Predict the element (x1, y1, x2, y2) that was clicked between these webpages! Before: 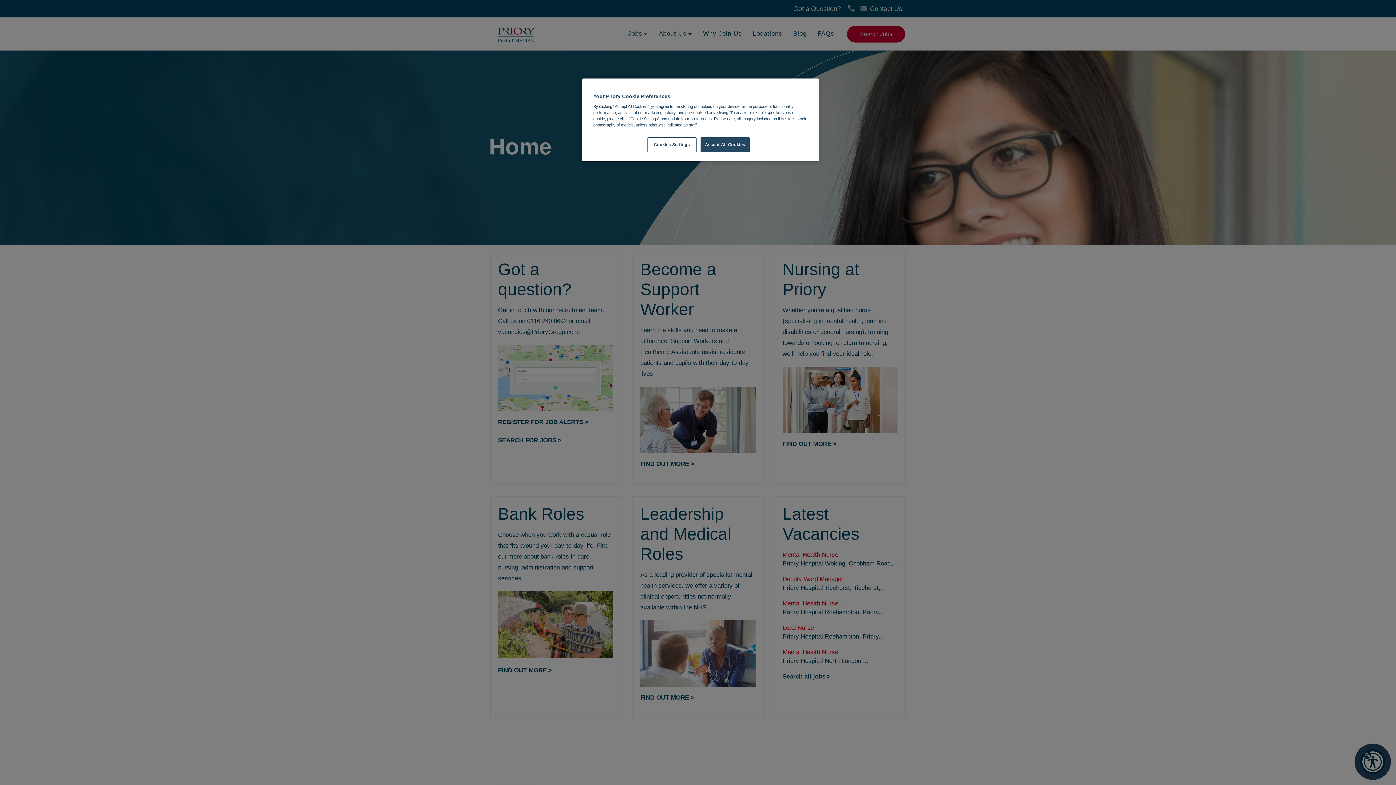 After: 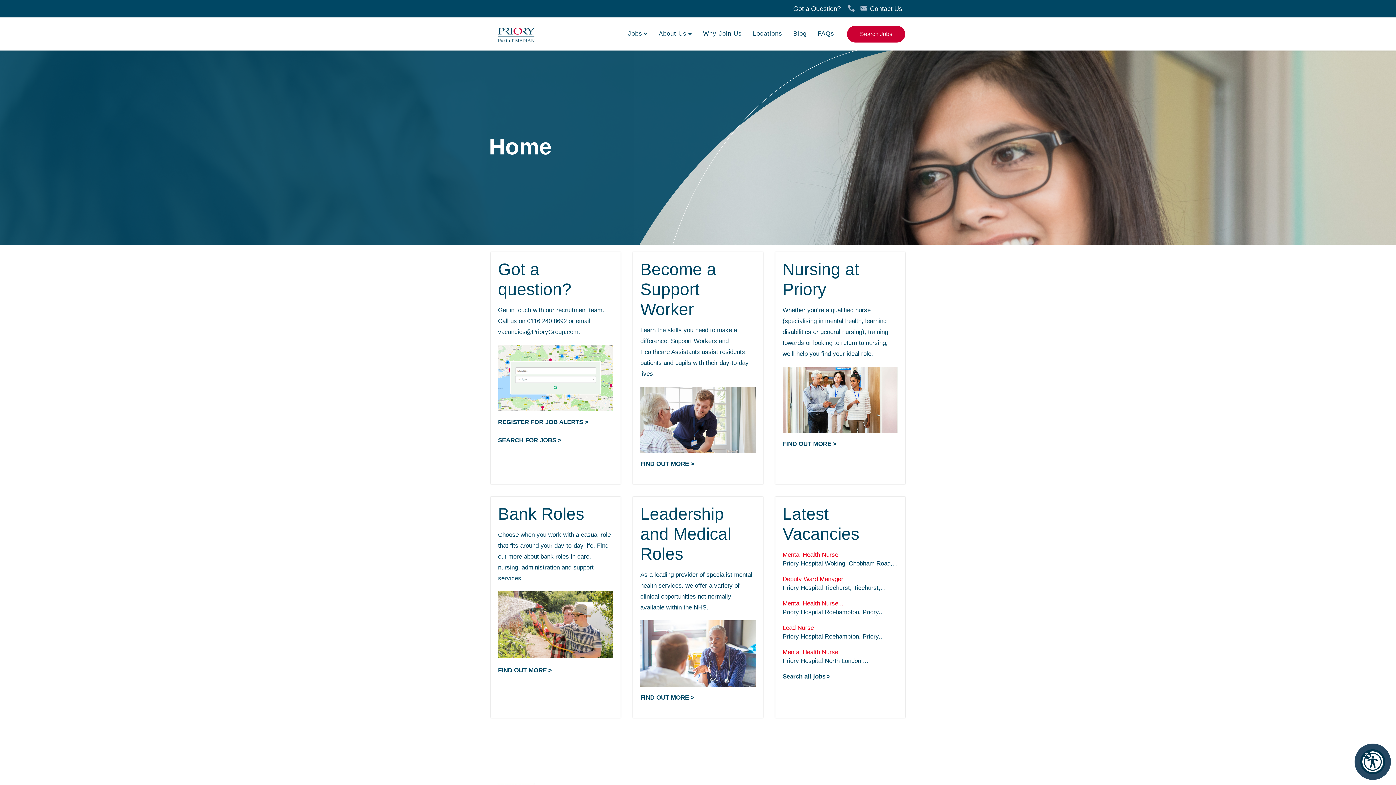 Action: bbox: (700, 137, 749, 152) label: Accept All Cookies